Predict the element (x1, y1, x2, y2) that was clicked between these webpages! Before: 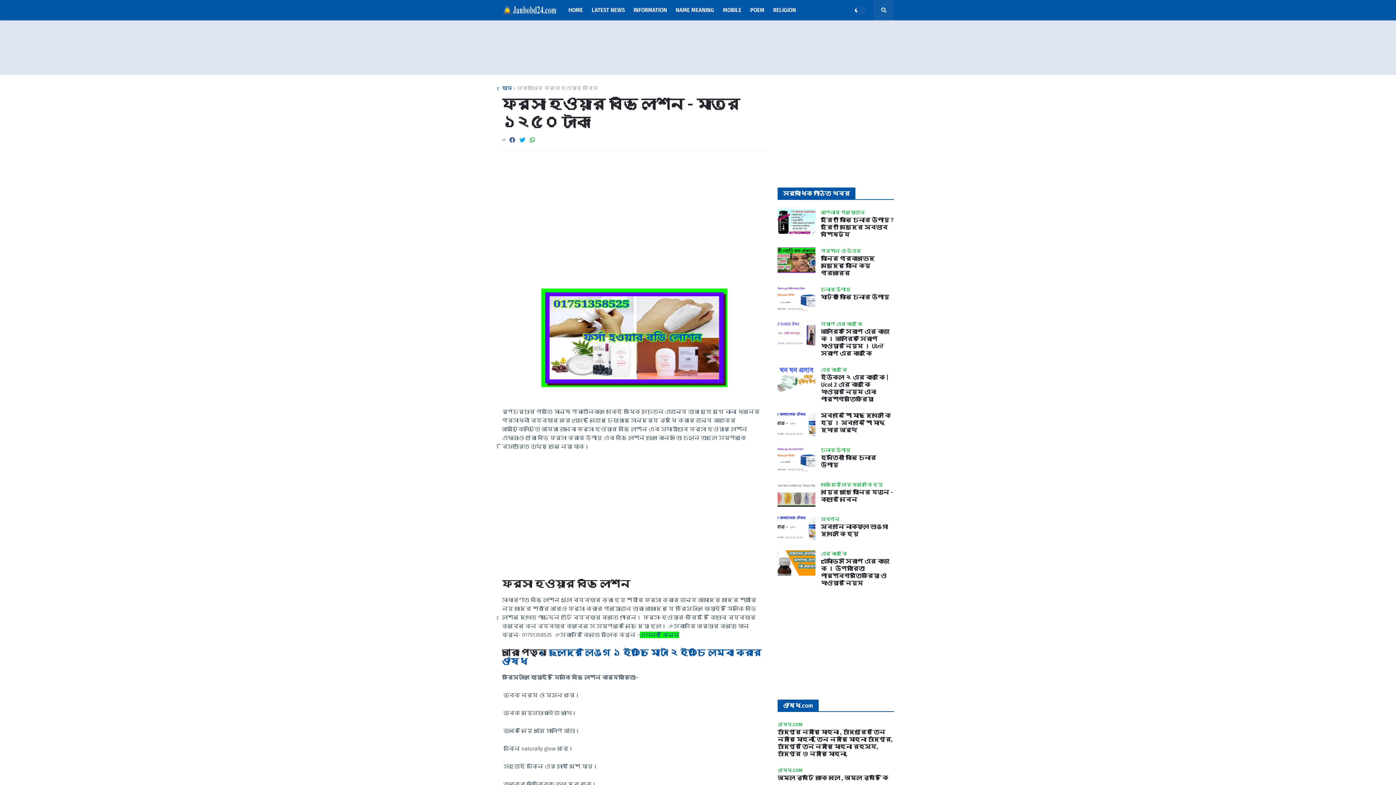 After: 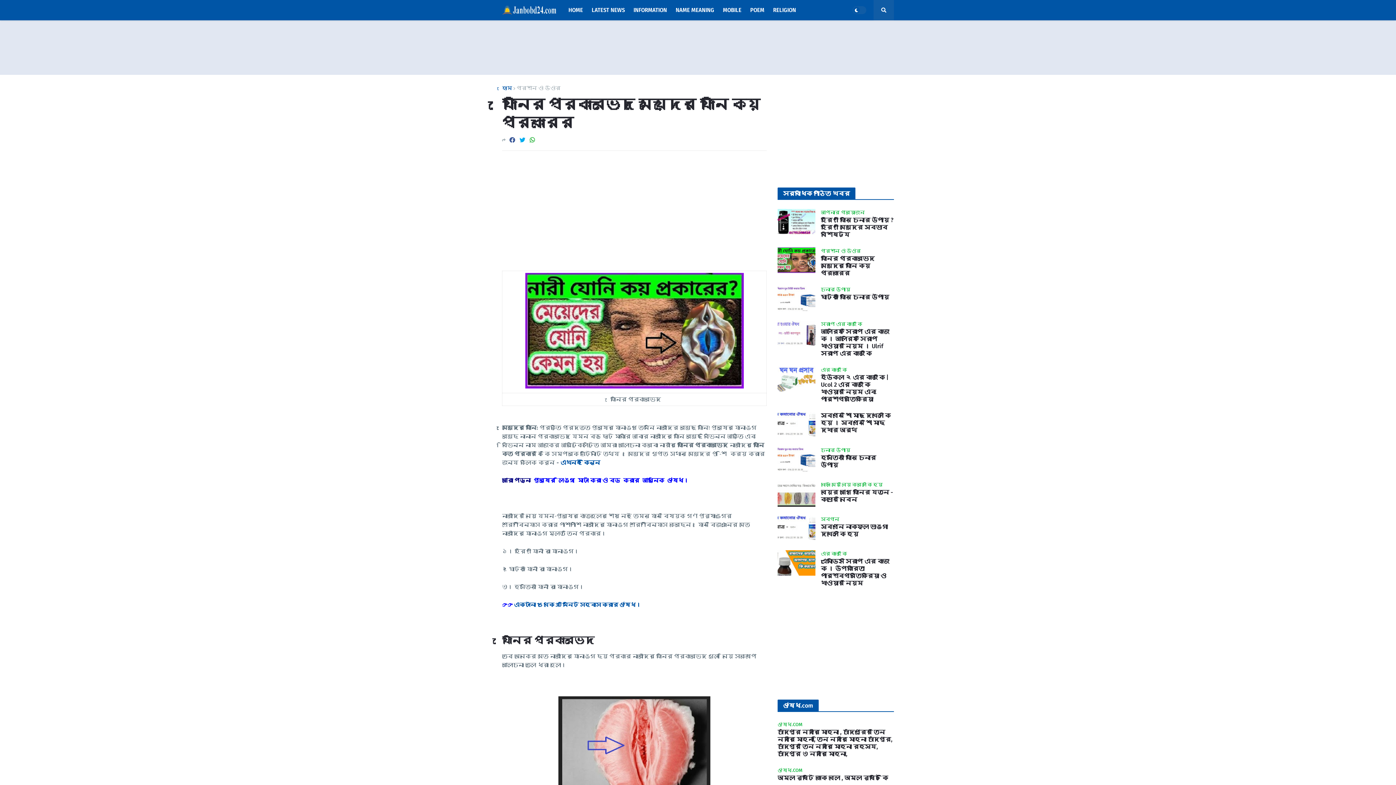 Action: bbox: (777, 247, 815, 273)